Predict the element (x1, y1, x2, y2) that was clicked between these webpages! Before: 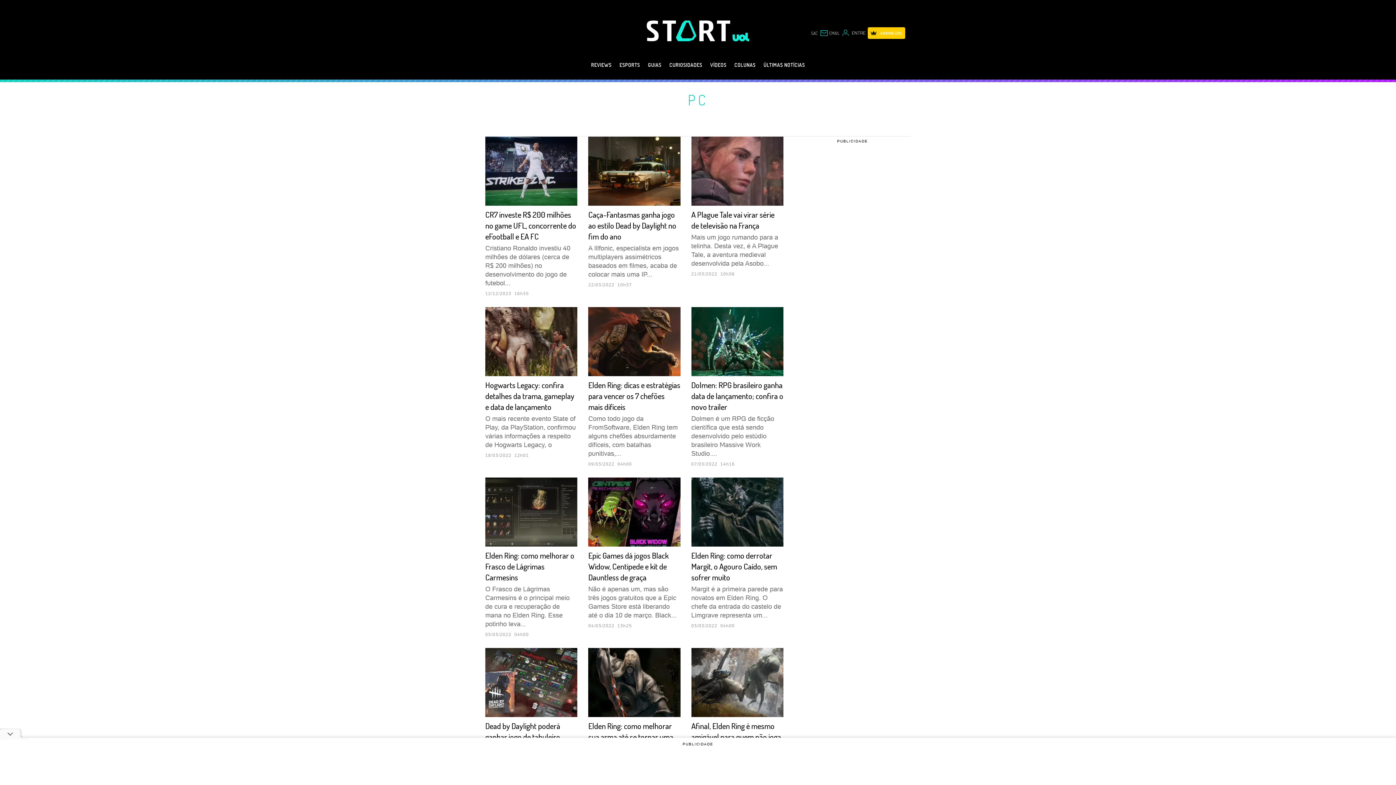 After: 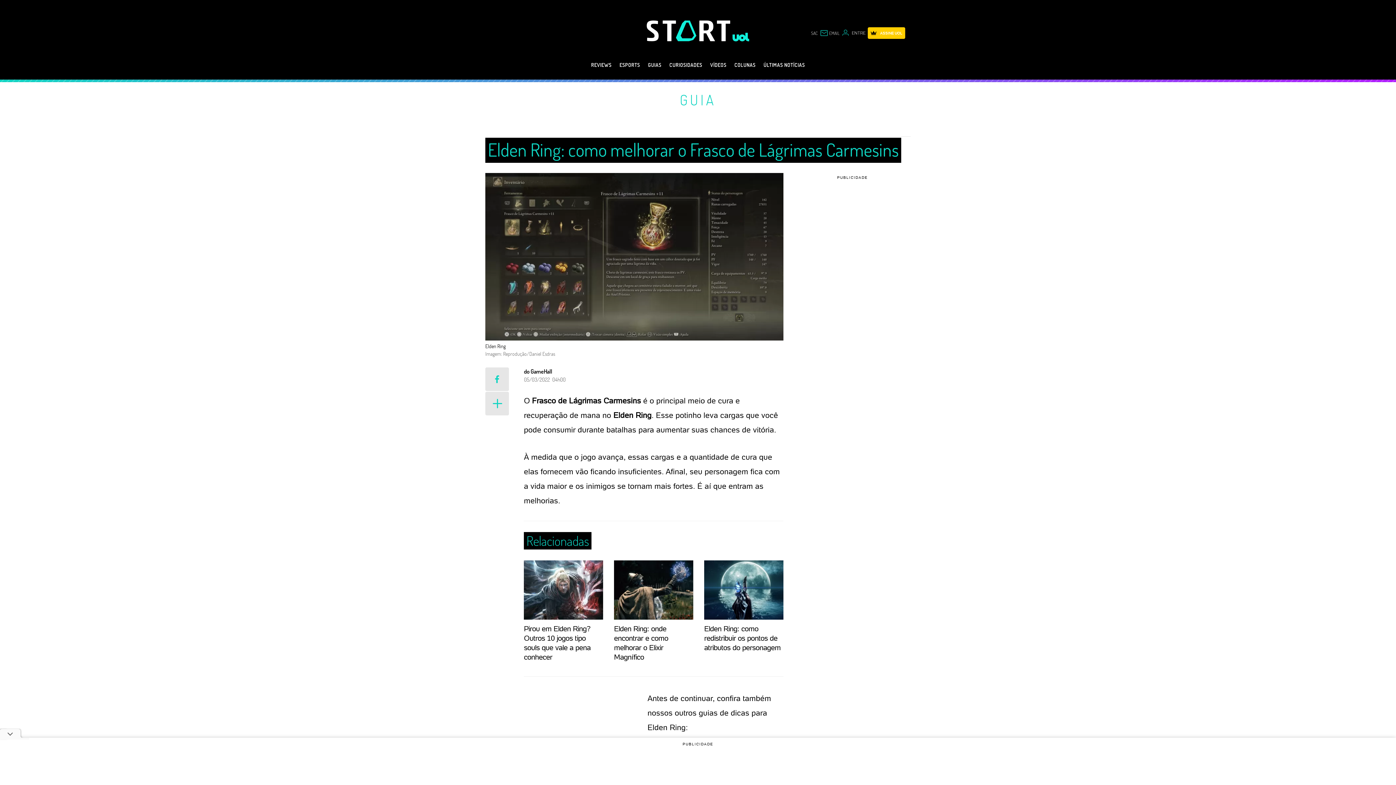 Action: label: Elden Ring: como melhorar o Frasco de Lágrimas Carmesins

O Frasco de Lágrimas Carmesins é o principal meio de cura e recuperação de mana no Elden Ring. Esse potinho leva...

05/03/2022 04h00 bbox: (485, 477, 577, 637)